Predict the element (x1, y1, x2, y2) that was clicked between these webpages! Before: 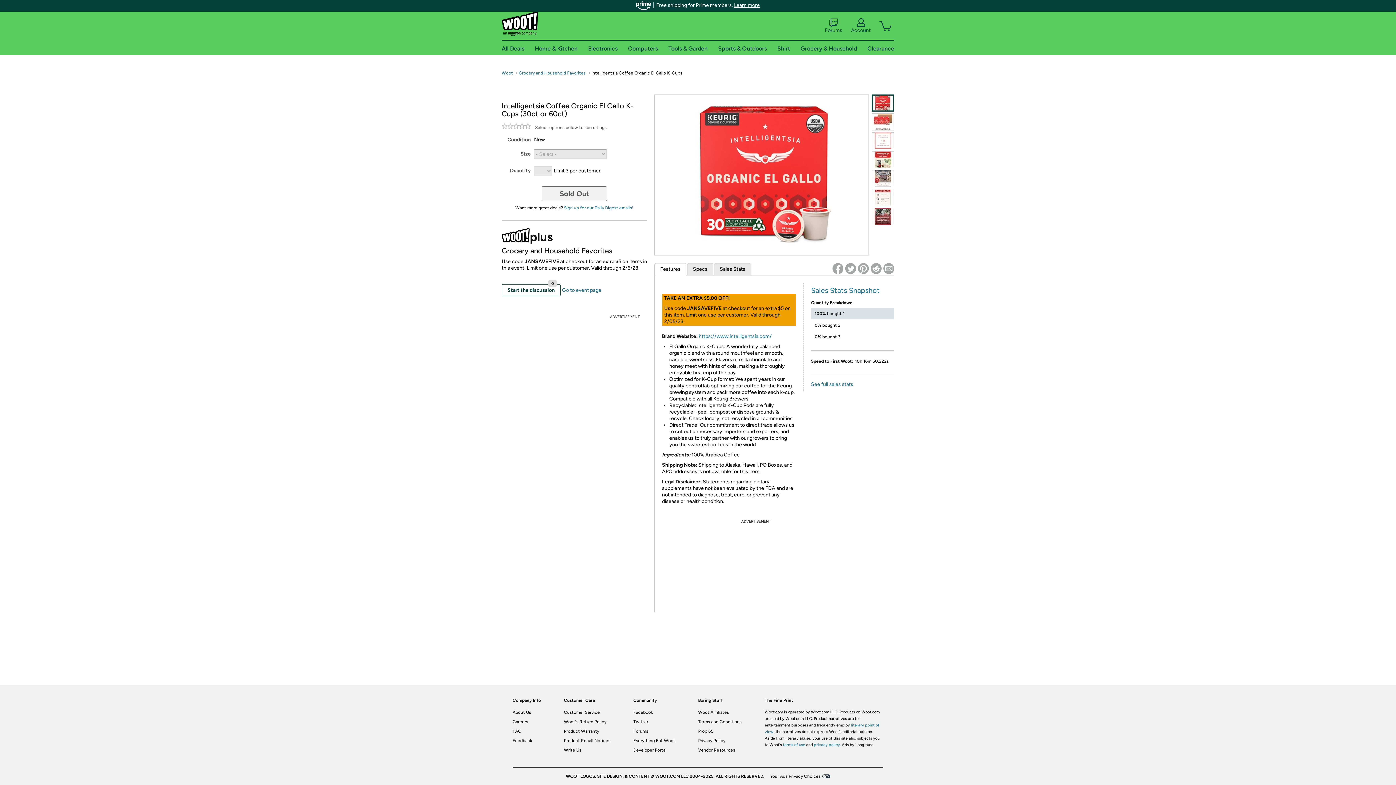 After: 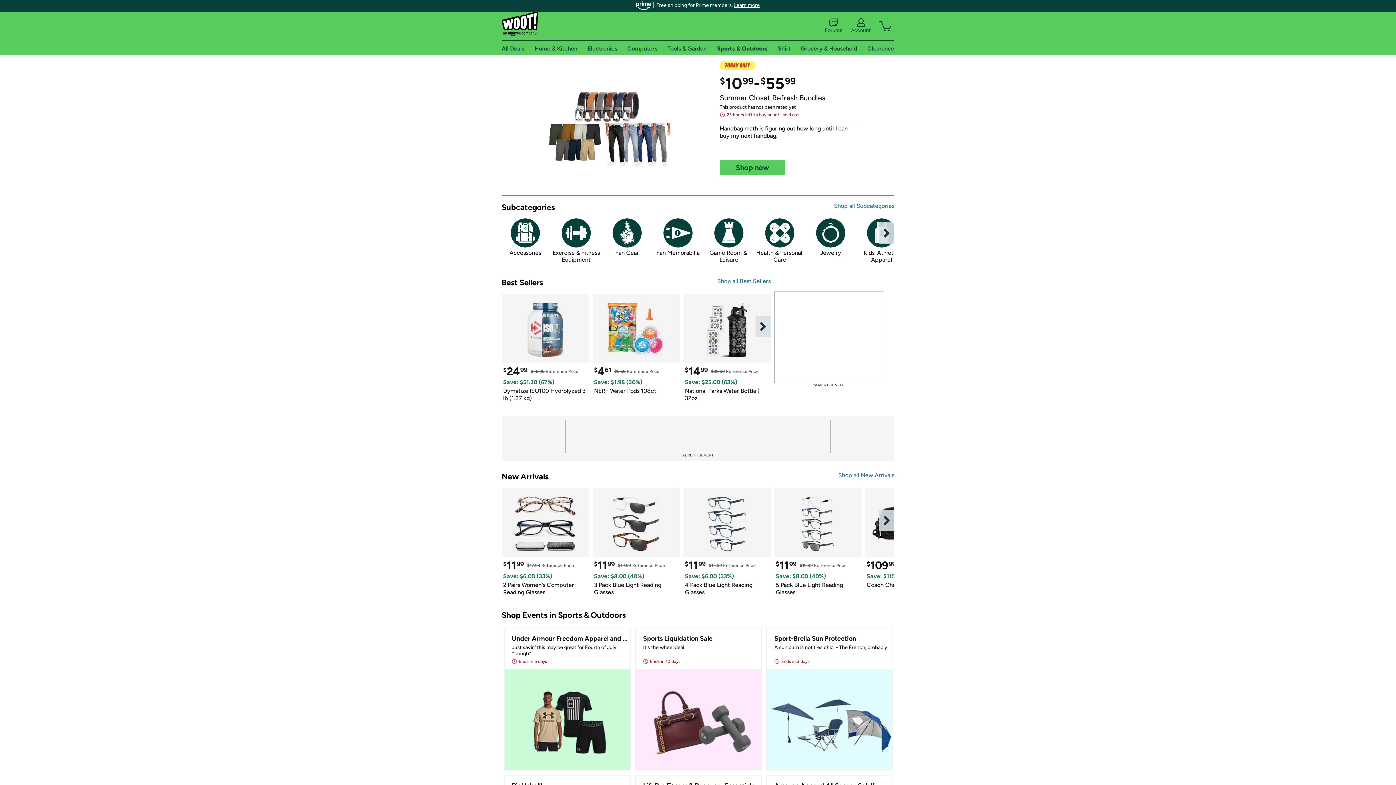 Action: bbox: (718, 44, 767, 51) label: Sports & Outdoors